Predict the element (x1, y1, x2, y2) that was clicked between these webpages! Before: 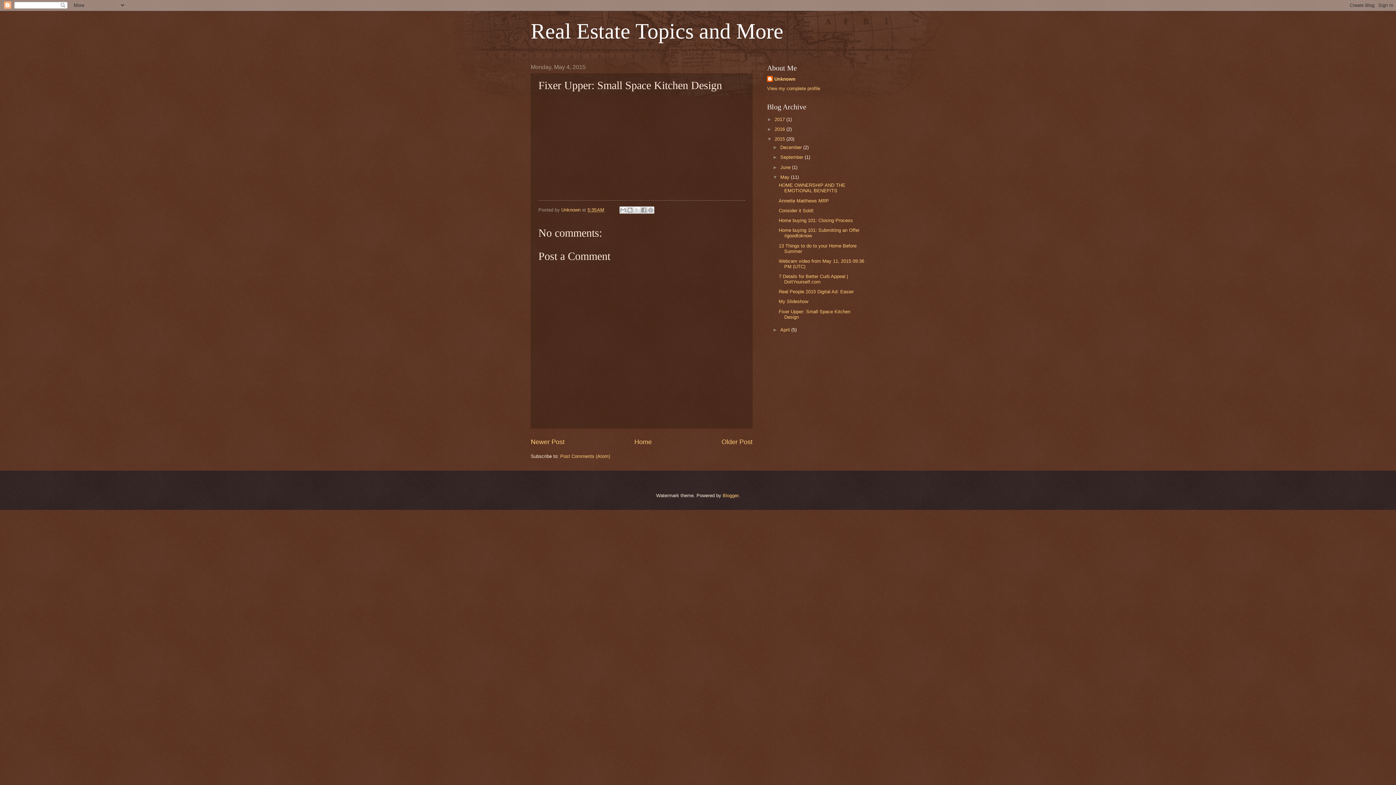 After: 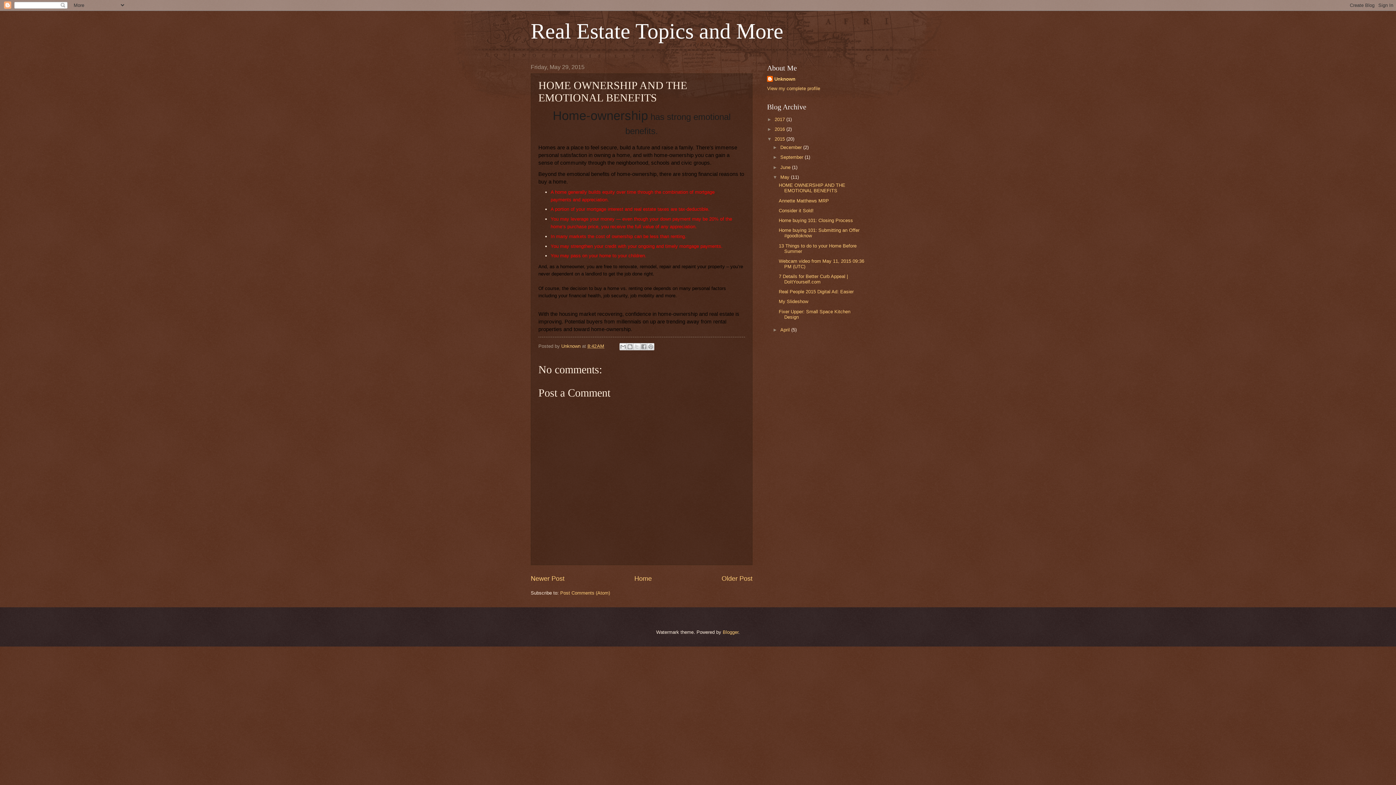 Action: bbox: (778, 182, 845, 193) label: HOME OWNERSHIP AND THE EMOTIONAL BENEFITS